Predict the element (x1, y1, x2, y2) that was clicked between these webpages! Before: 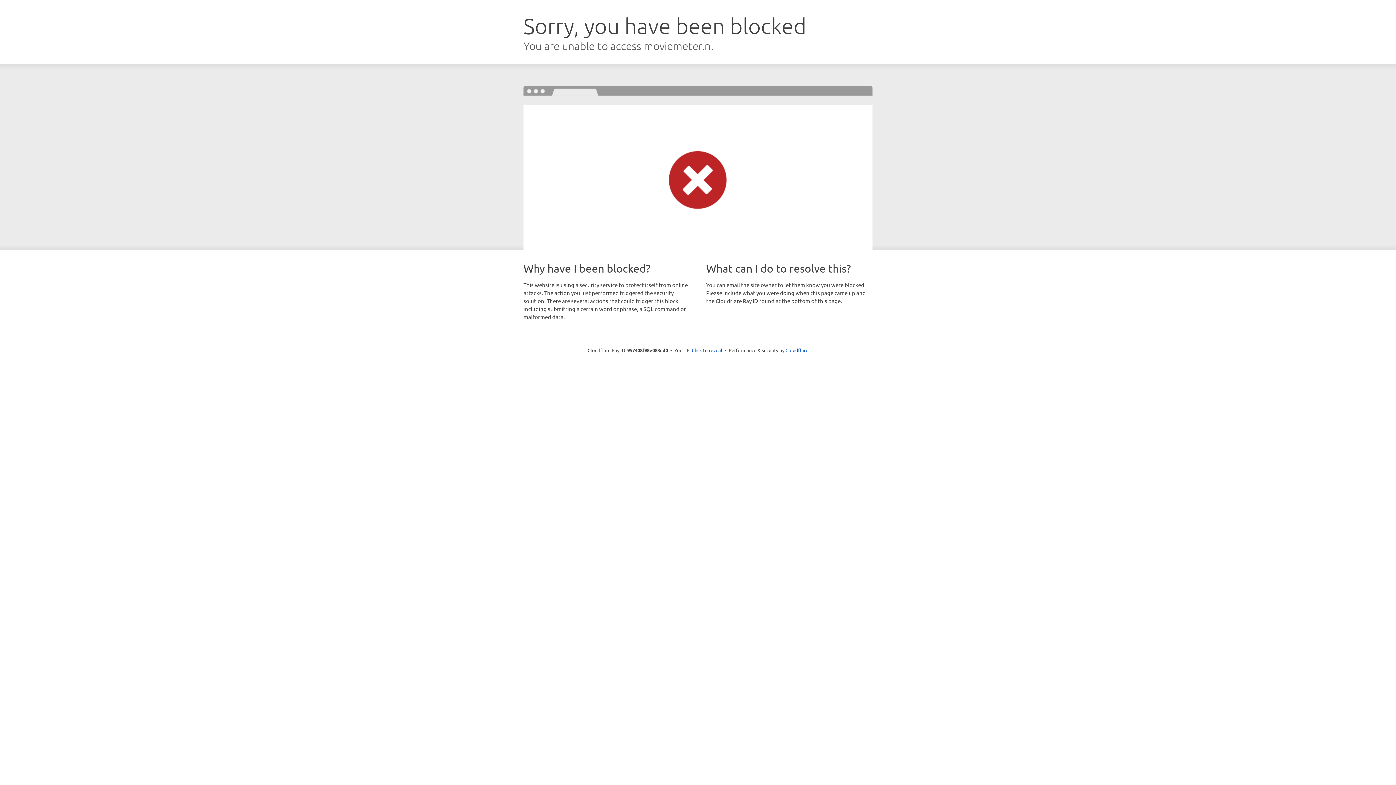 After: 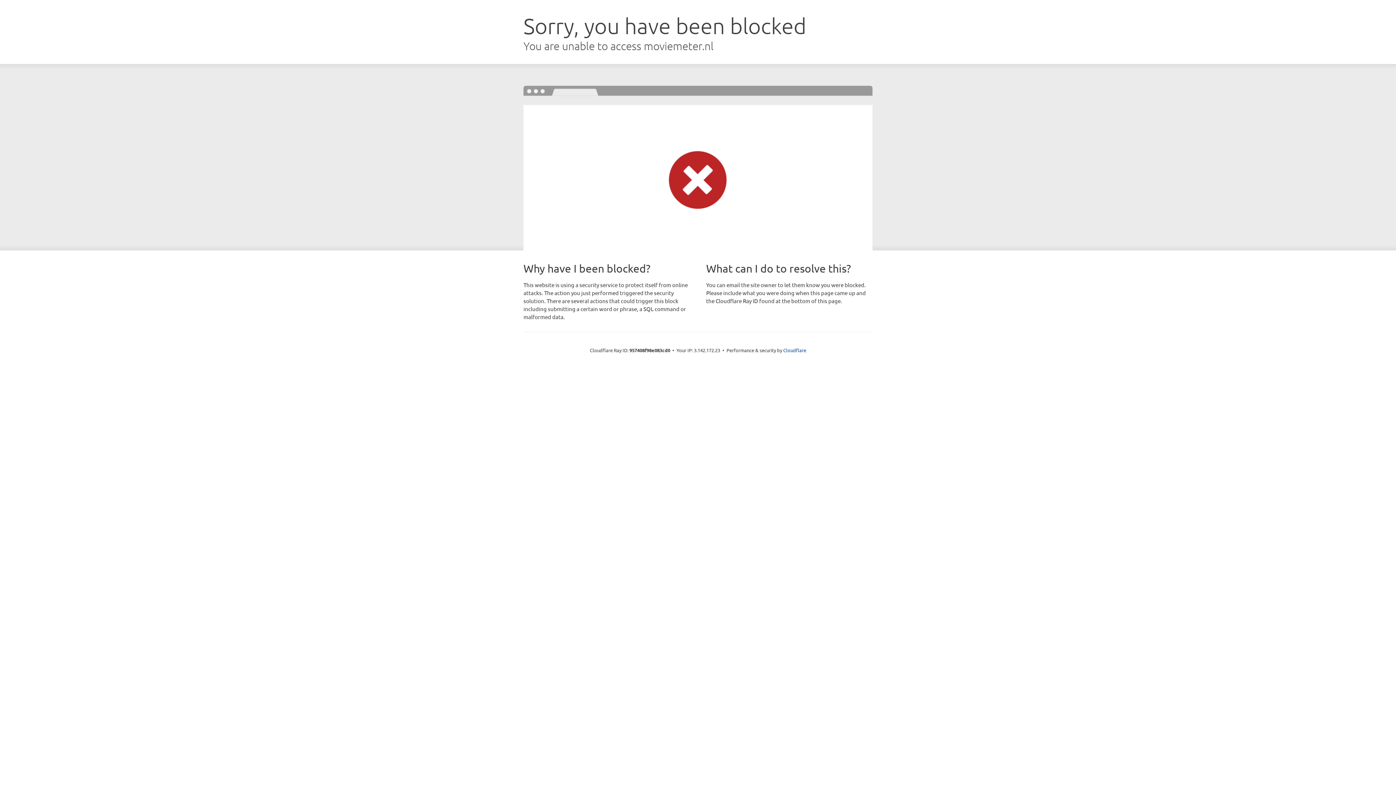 Action: label: Click to reveal bbox: (692, 346, 722, 353)